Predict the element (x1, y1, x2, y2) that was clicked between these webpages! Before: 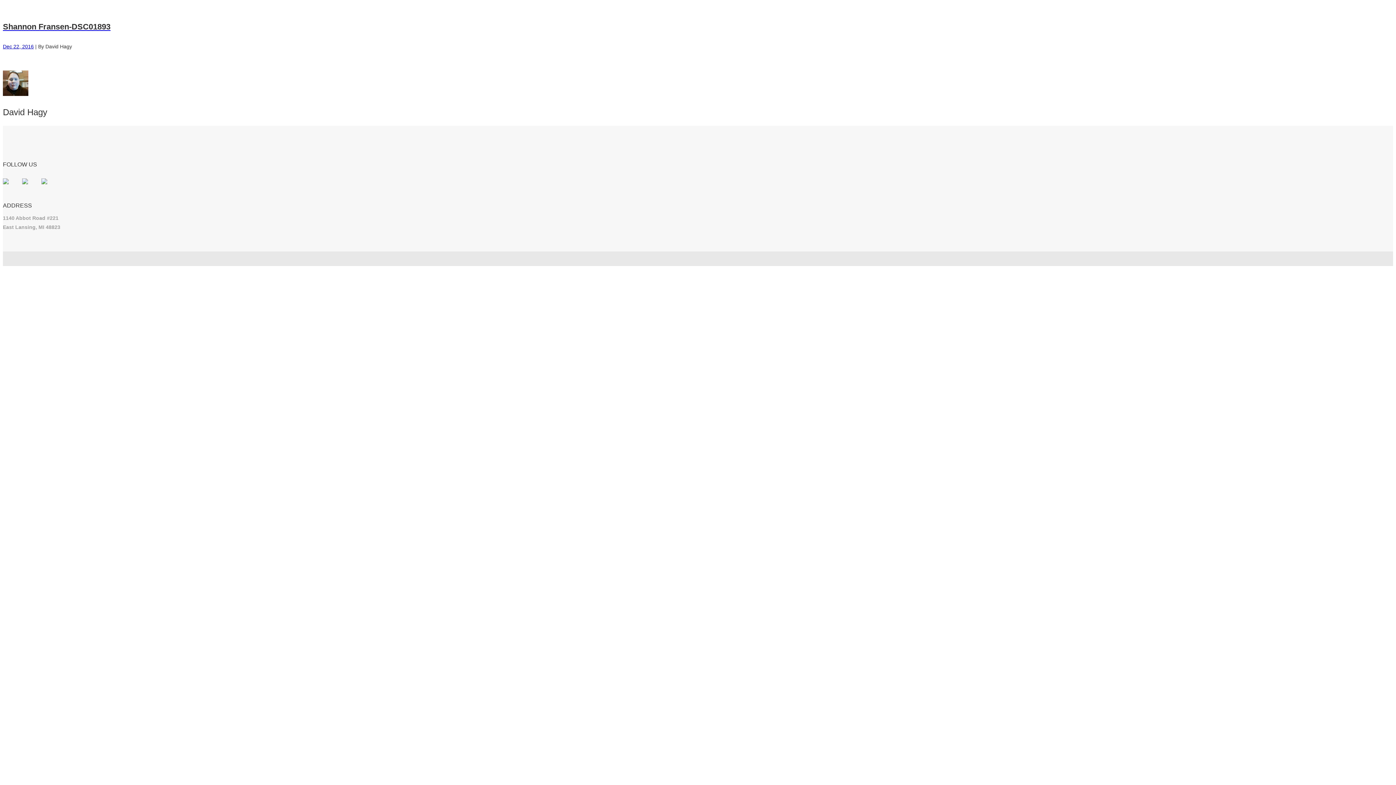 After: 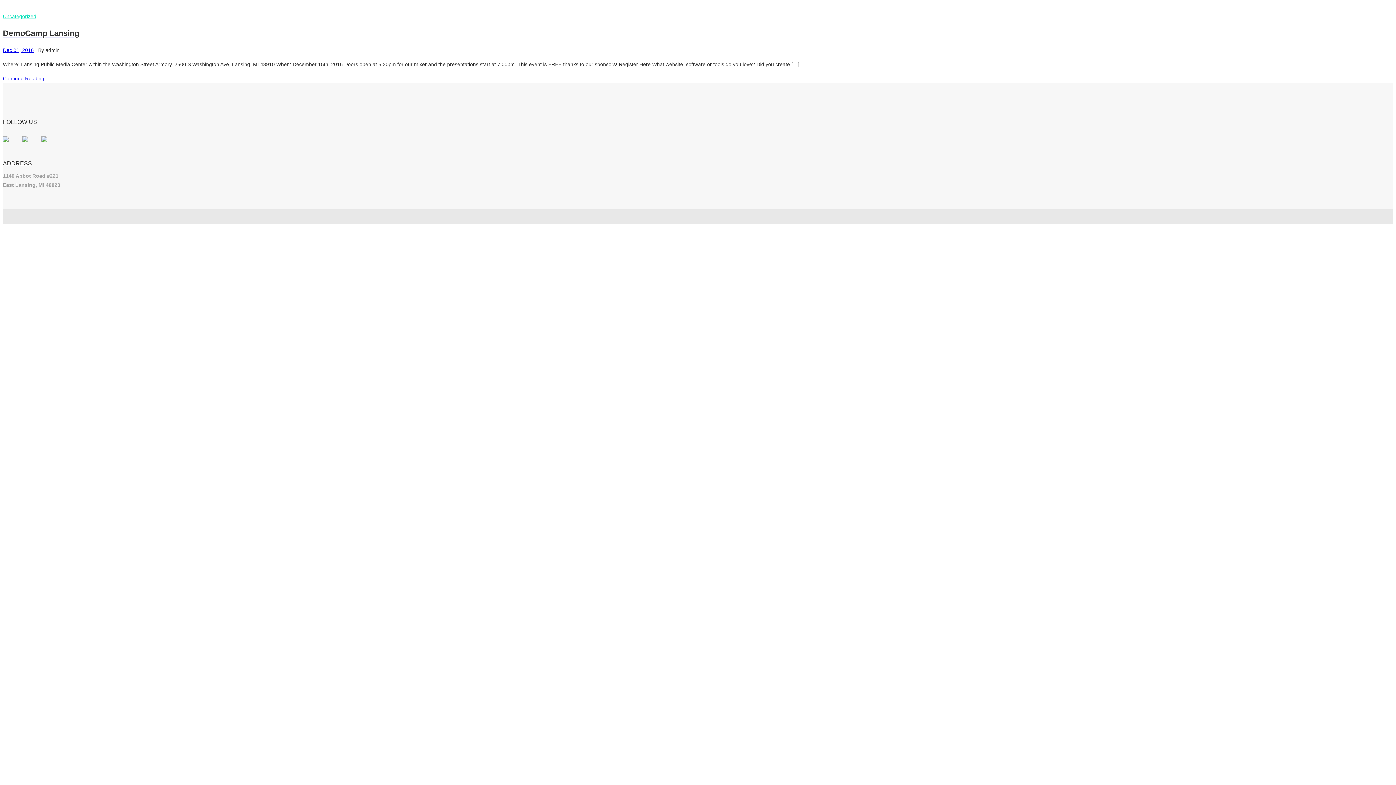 Action: label: Dec 22, 2016 bbox: (2, 43, 33, 49)